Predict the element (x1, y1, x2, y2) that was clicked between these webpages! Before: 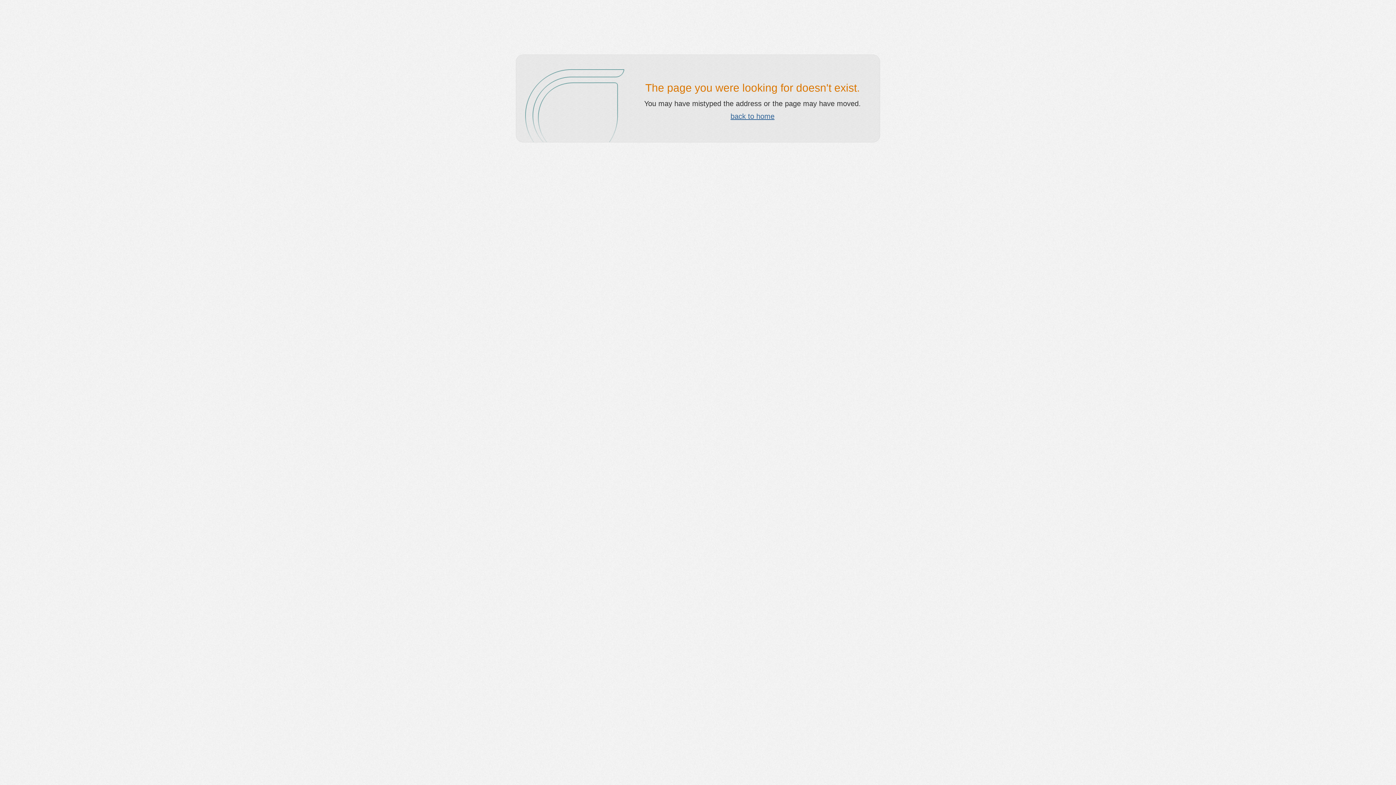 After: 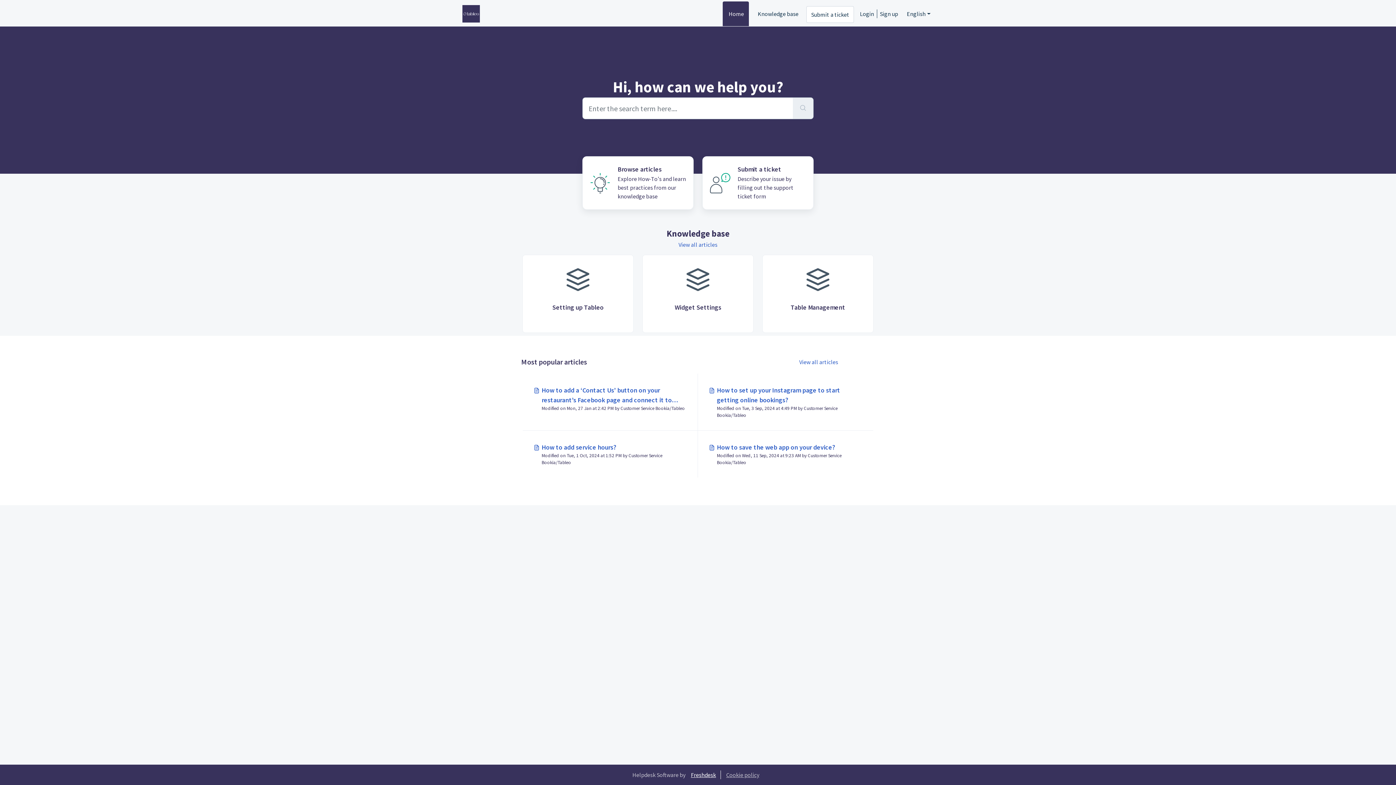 Action: bbox: (730, 112, 774, 120) label: back to home